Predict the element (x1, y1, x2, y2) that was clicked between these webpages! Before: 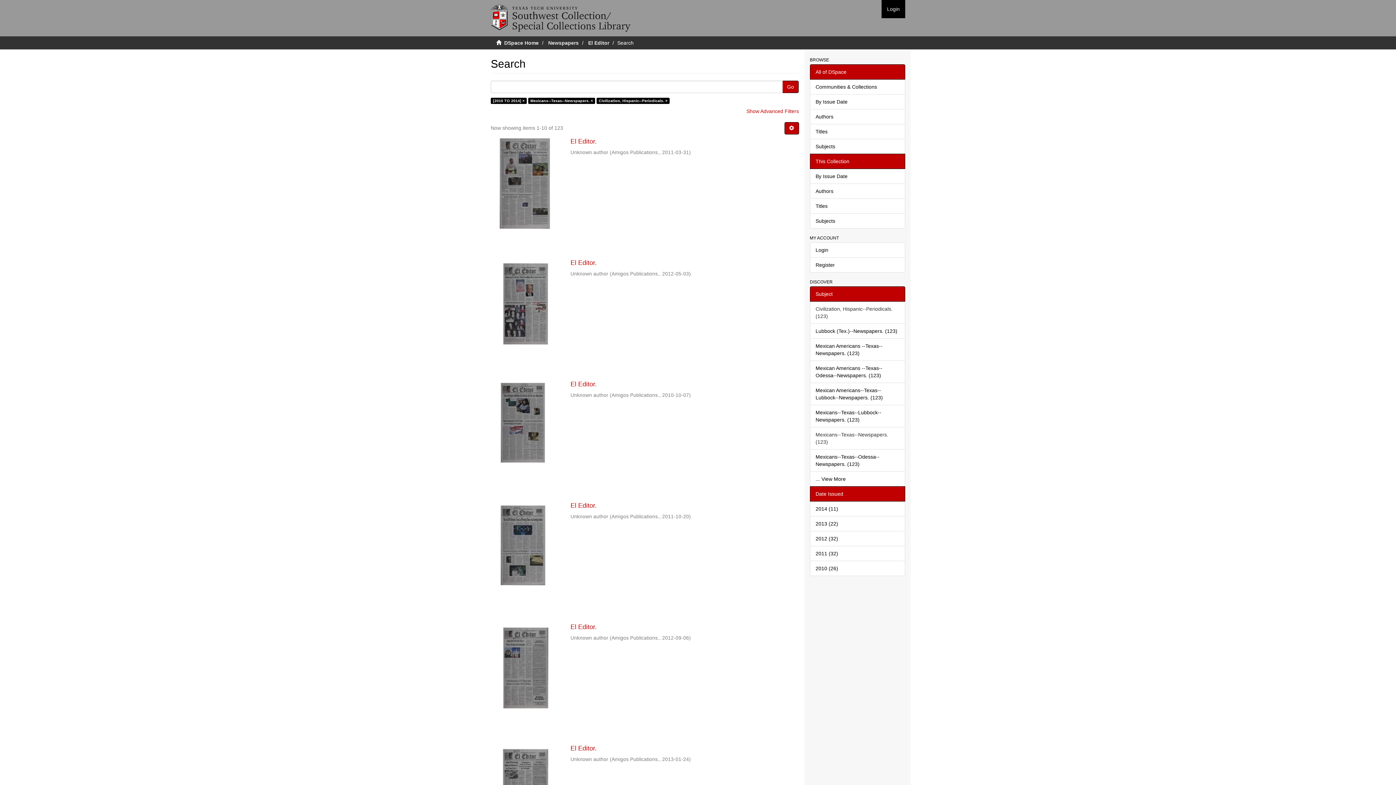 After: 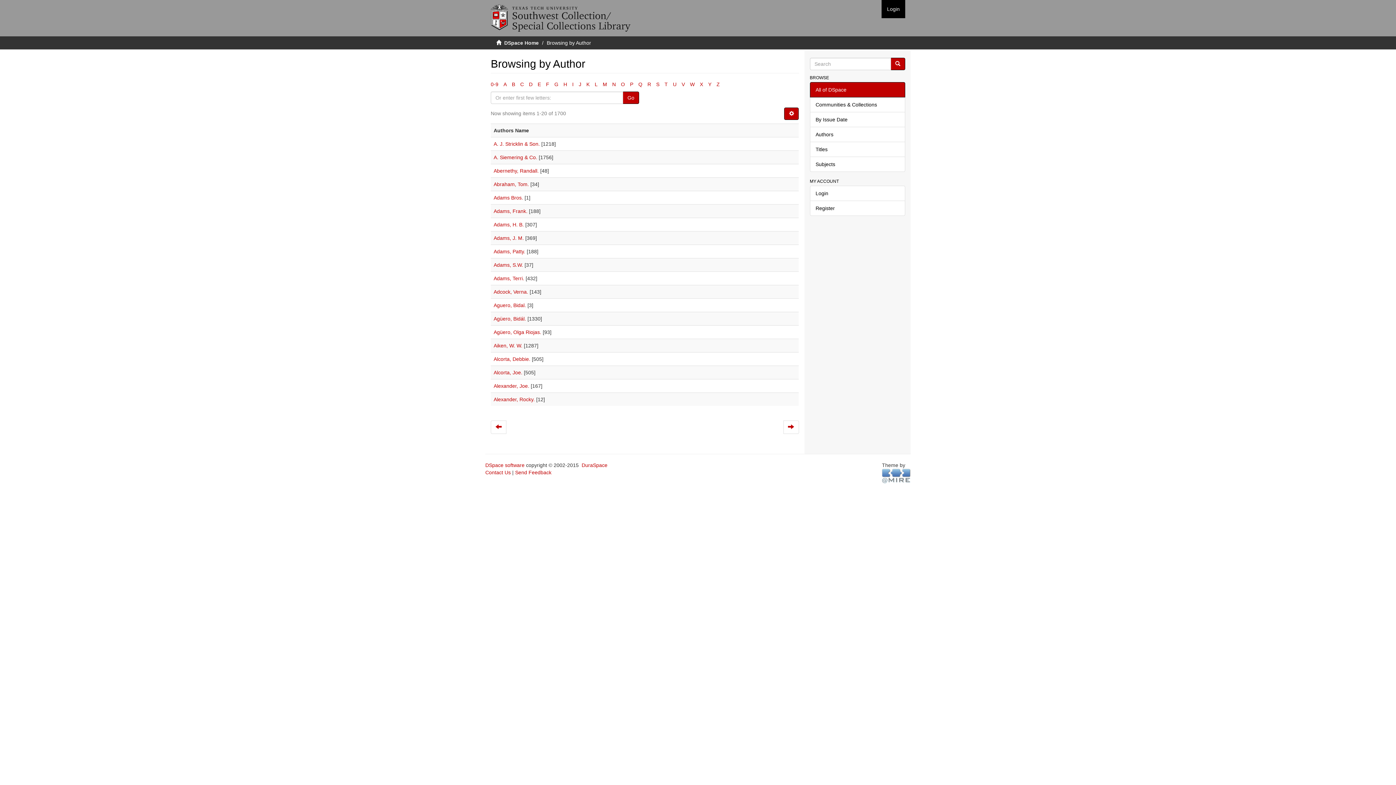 Action: label: Authors bbox: (810, 109, 905, 124)